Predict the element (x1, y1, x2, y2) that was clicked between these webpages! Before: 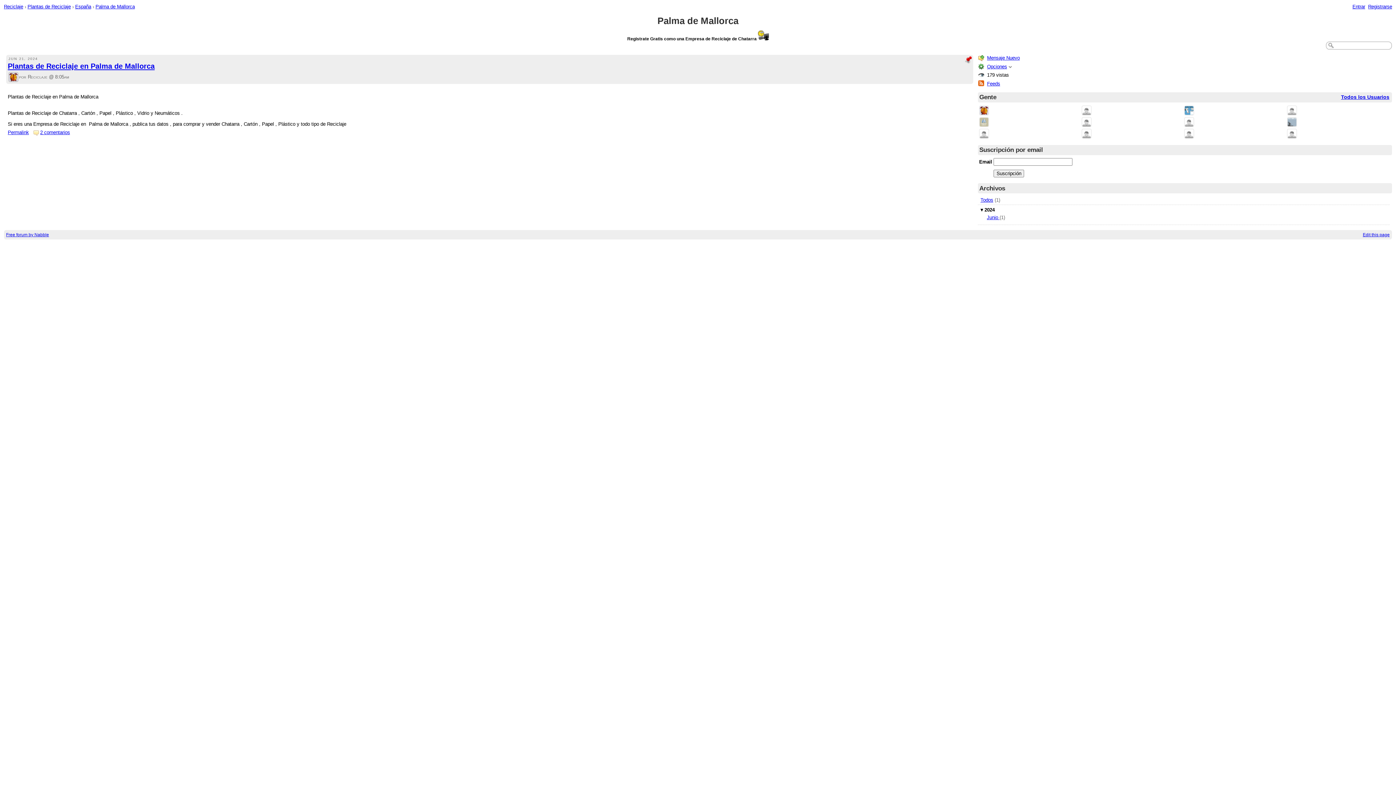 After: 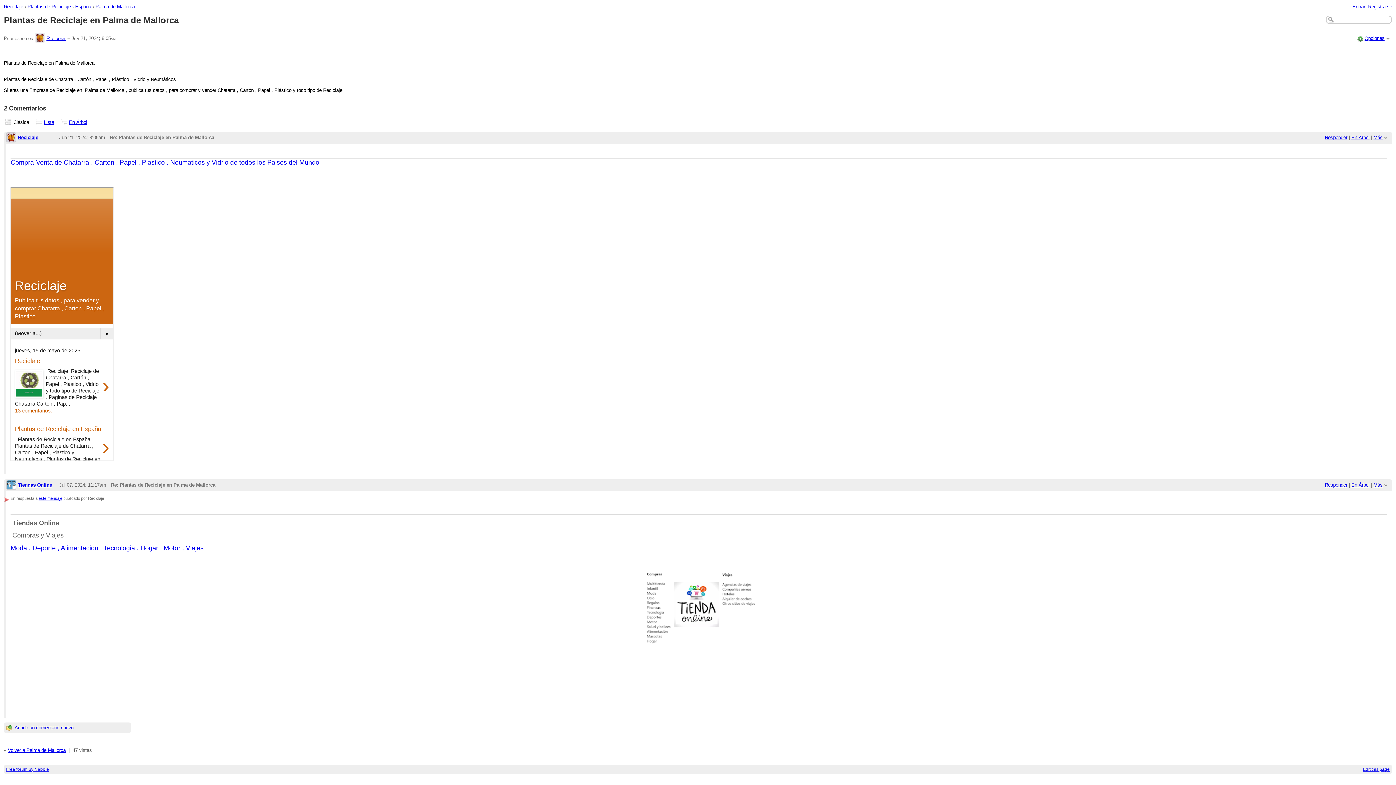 Action: bbox: (40, 129, 70, 135) label: 2 comentarios